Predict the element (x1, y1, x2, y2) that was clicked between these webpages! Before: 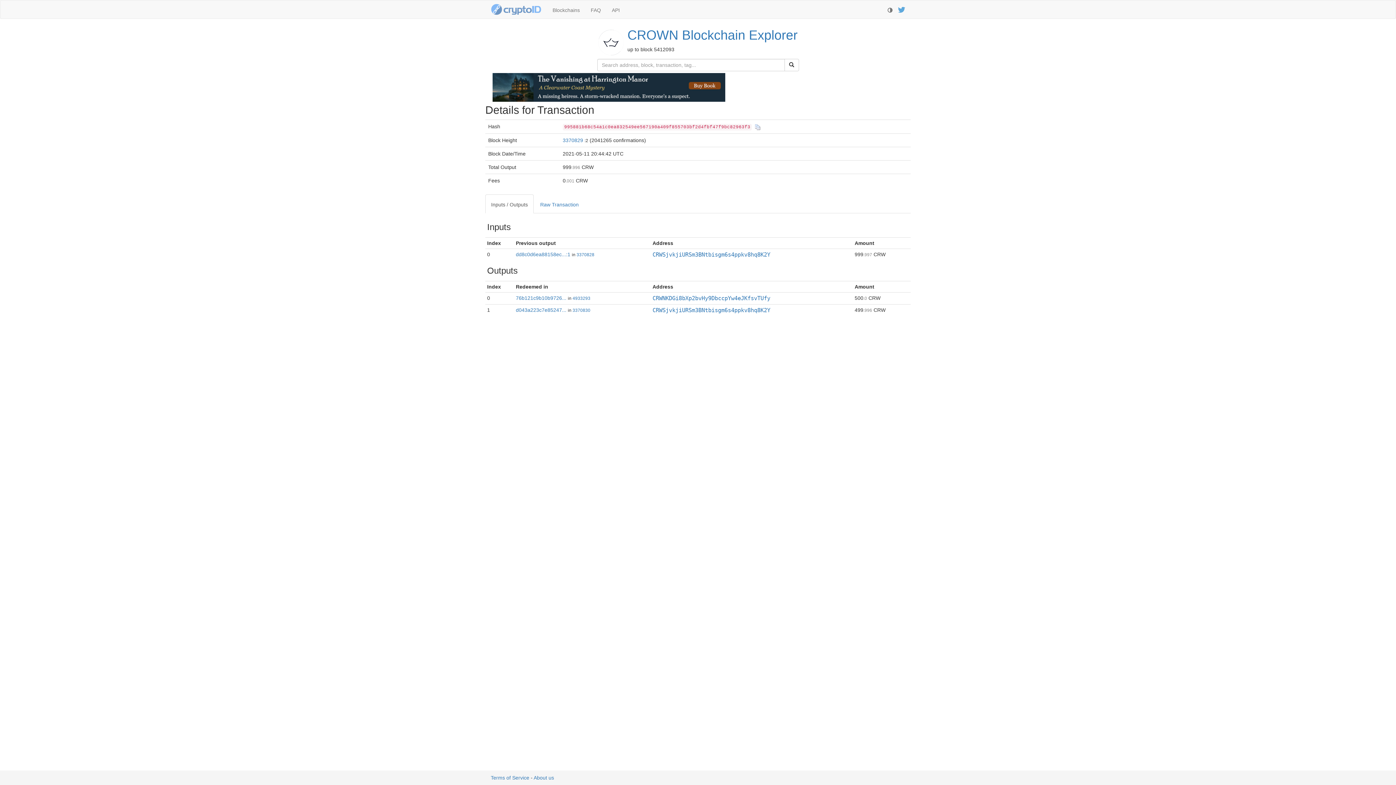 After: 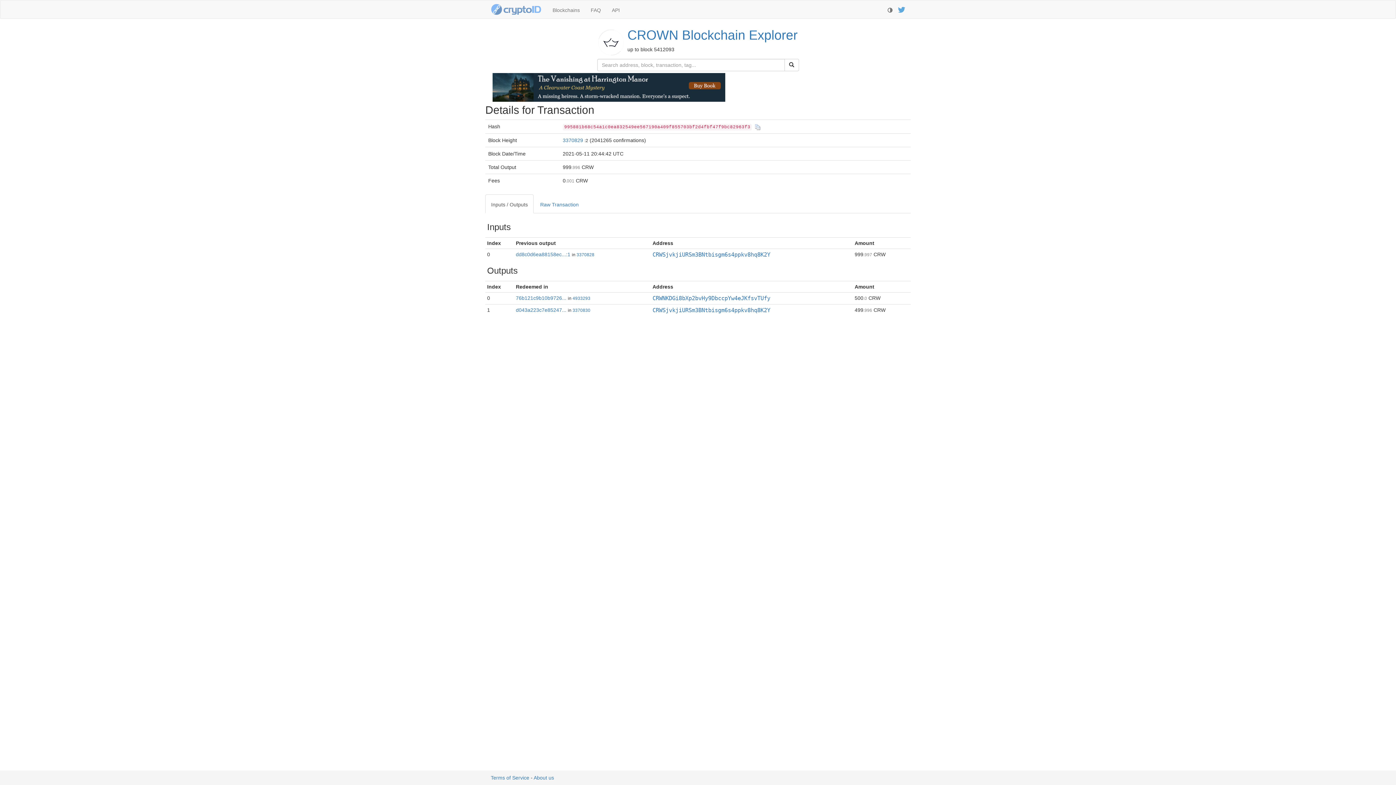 Action: label: Inputs / Outputs bbox: (485, 194, 533, 213)